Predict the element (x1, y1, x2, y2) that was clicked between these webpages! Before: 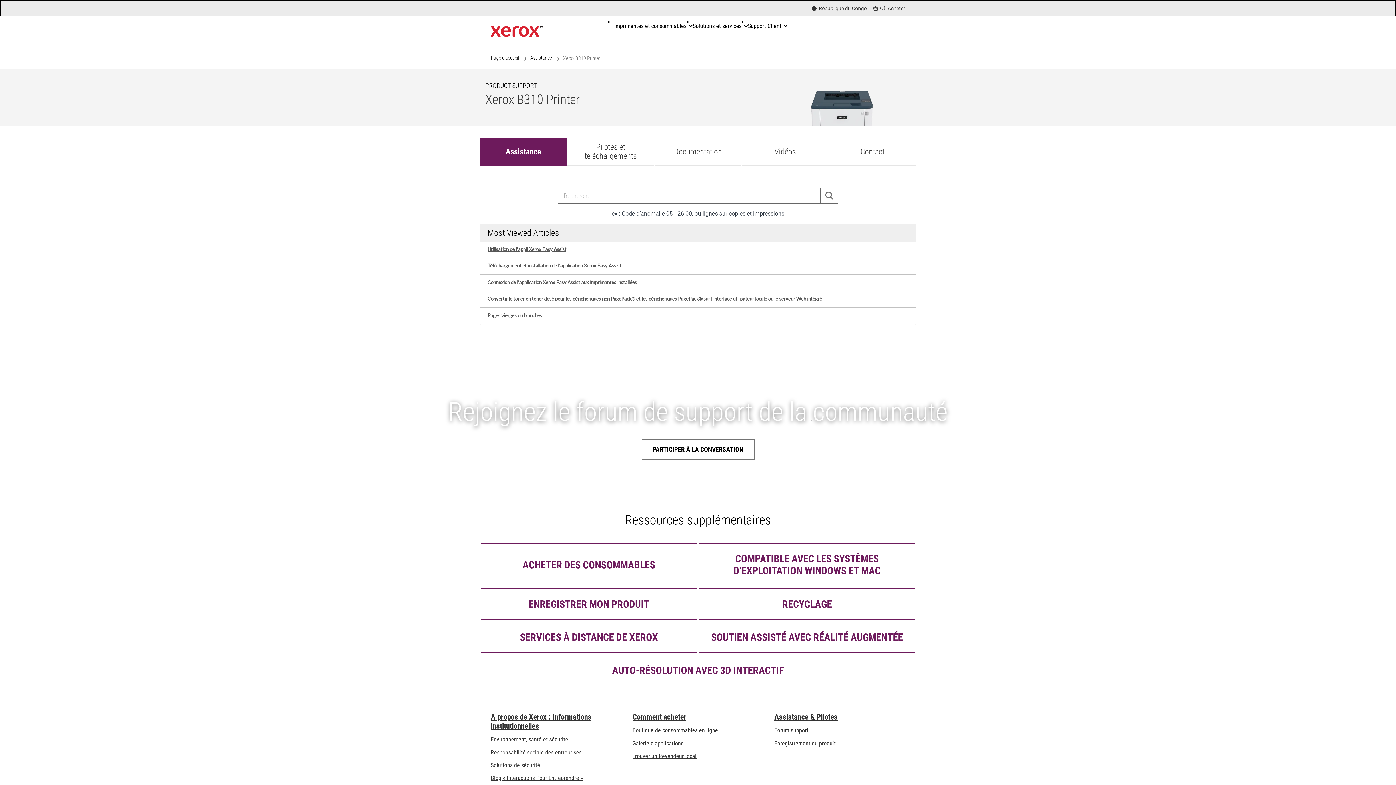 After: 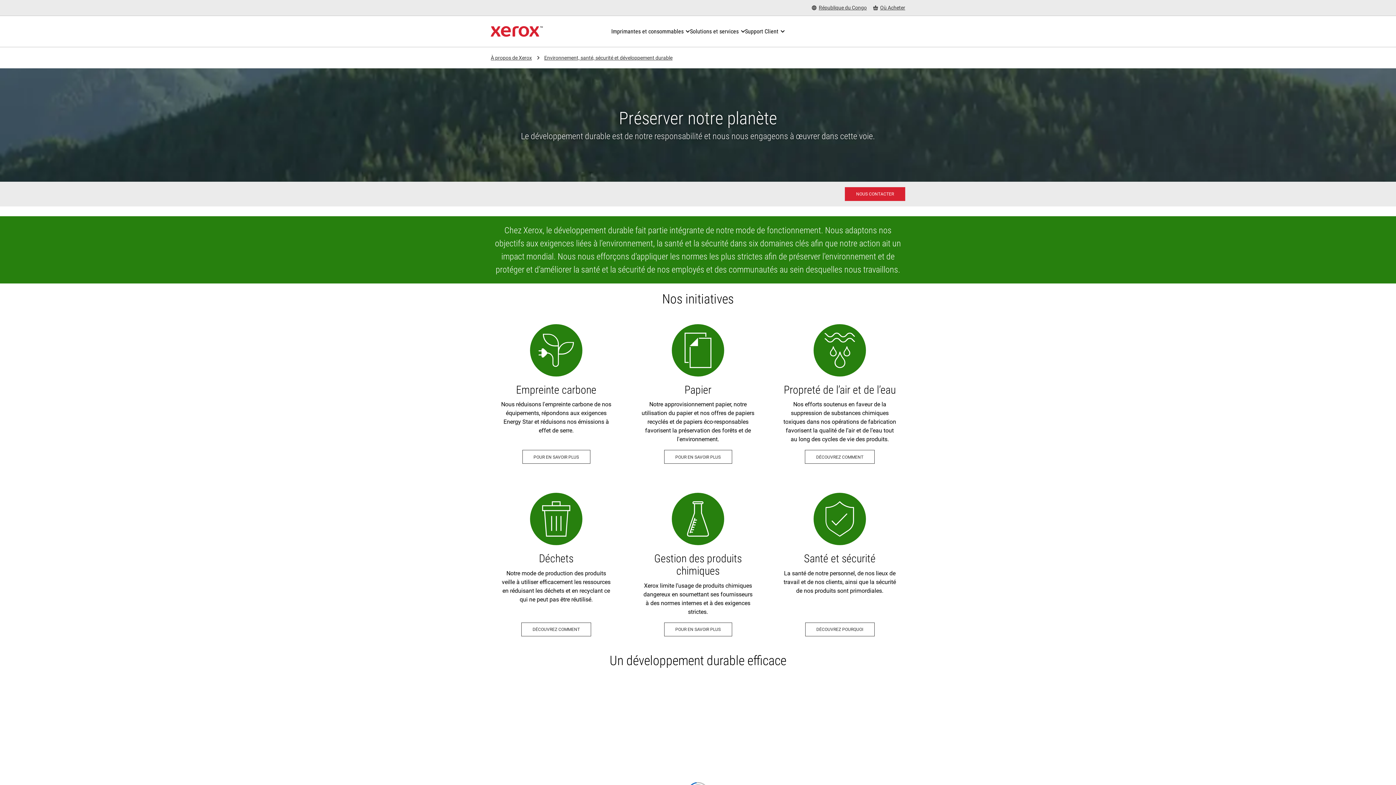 Action: bbox: (490, 736, 568, 743) label: Environnement, santé et sécurité: Xerox et le Développement Durable - Protection de l'Environnement